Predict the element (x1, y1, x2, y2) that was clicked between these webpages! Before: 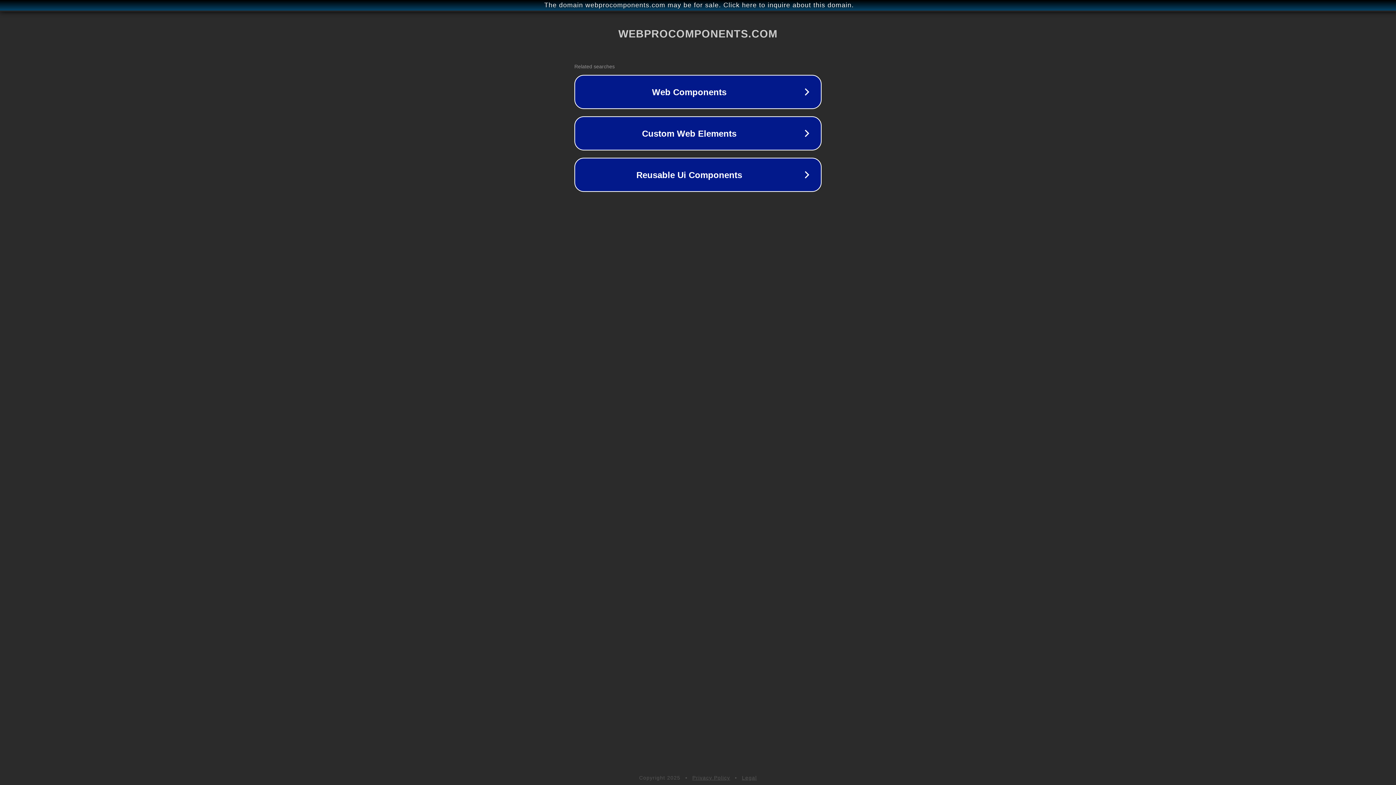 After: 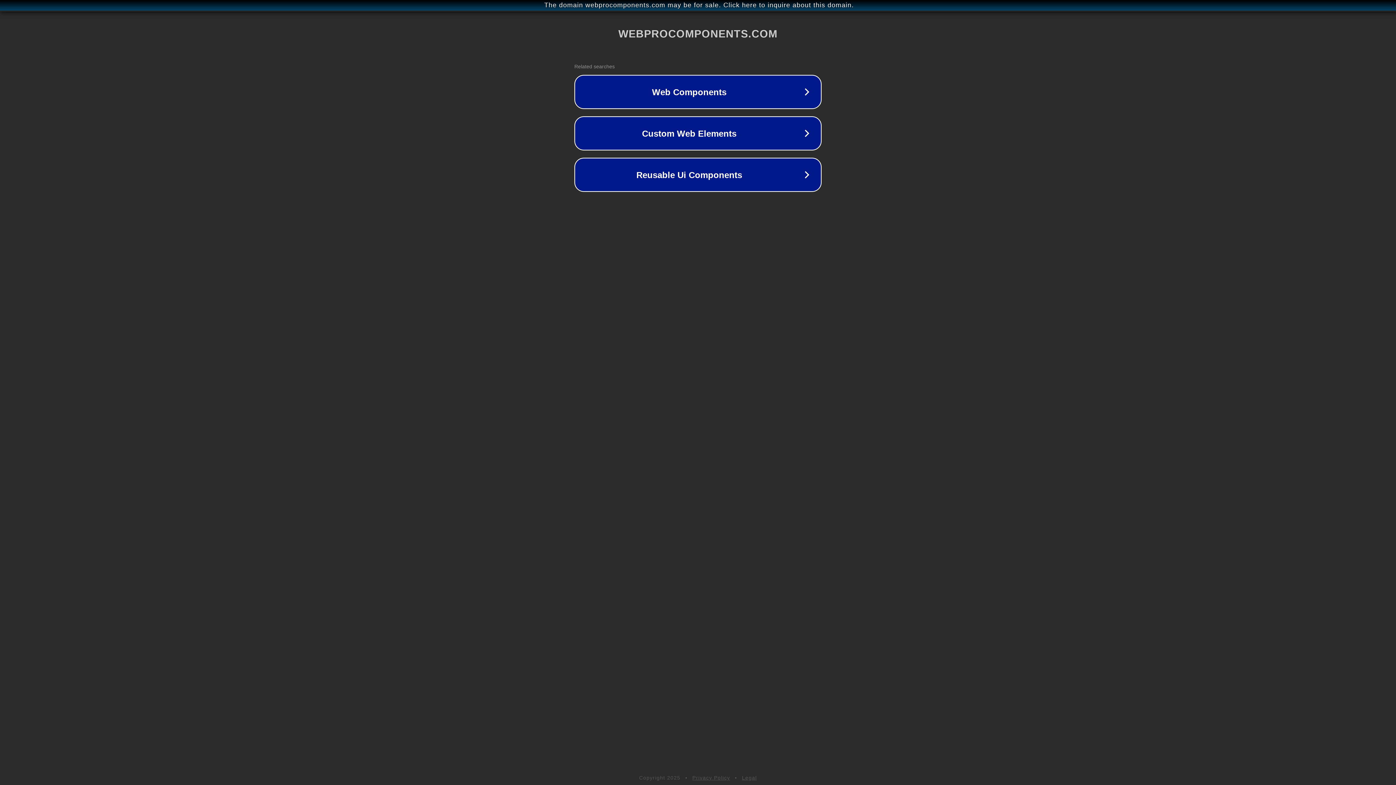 Action: label: Legal bbox: (742, 775, 757, 781)